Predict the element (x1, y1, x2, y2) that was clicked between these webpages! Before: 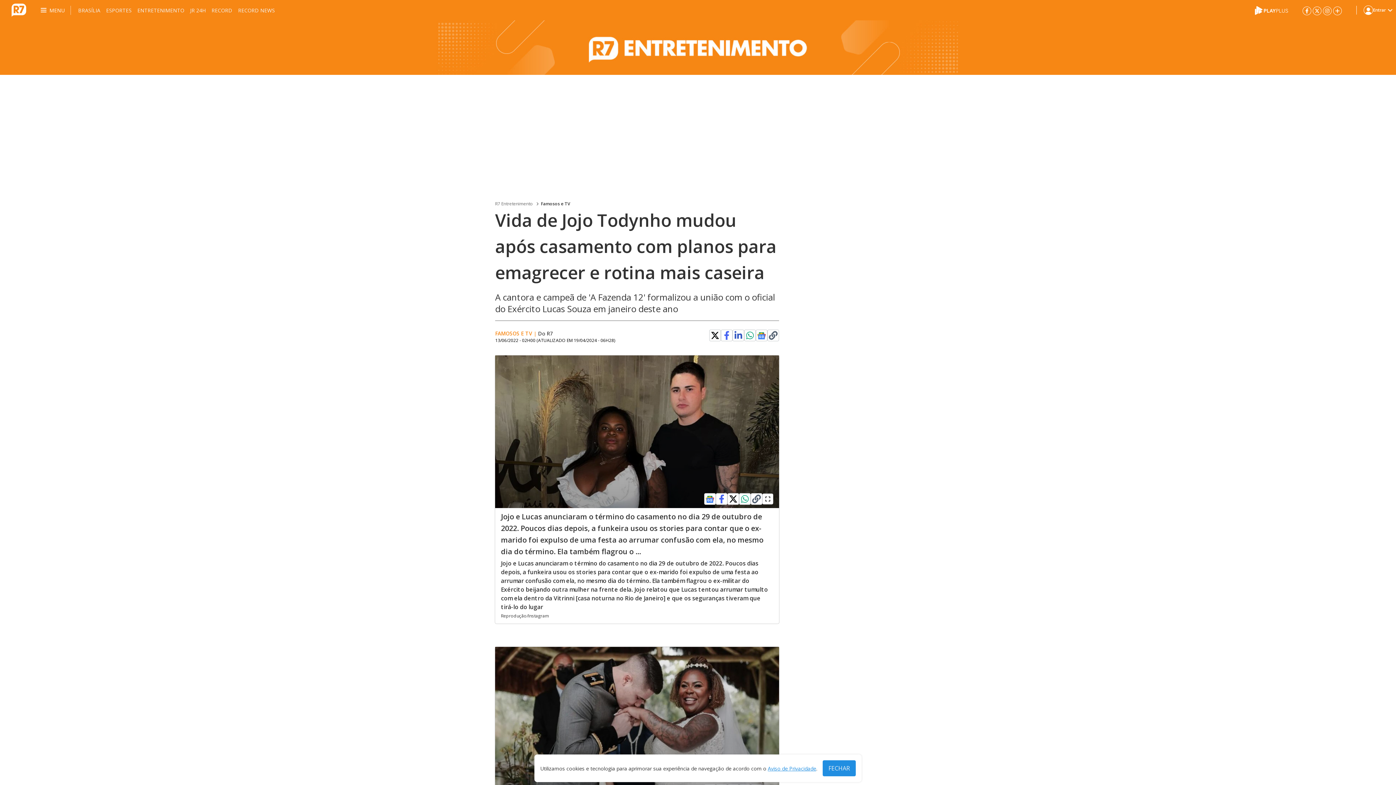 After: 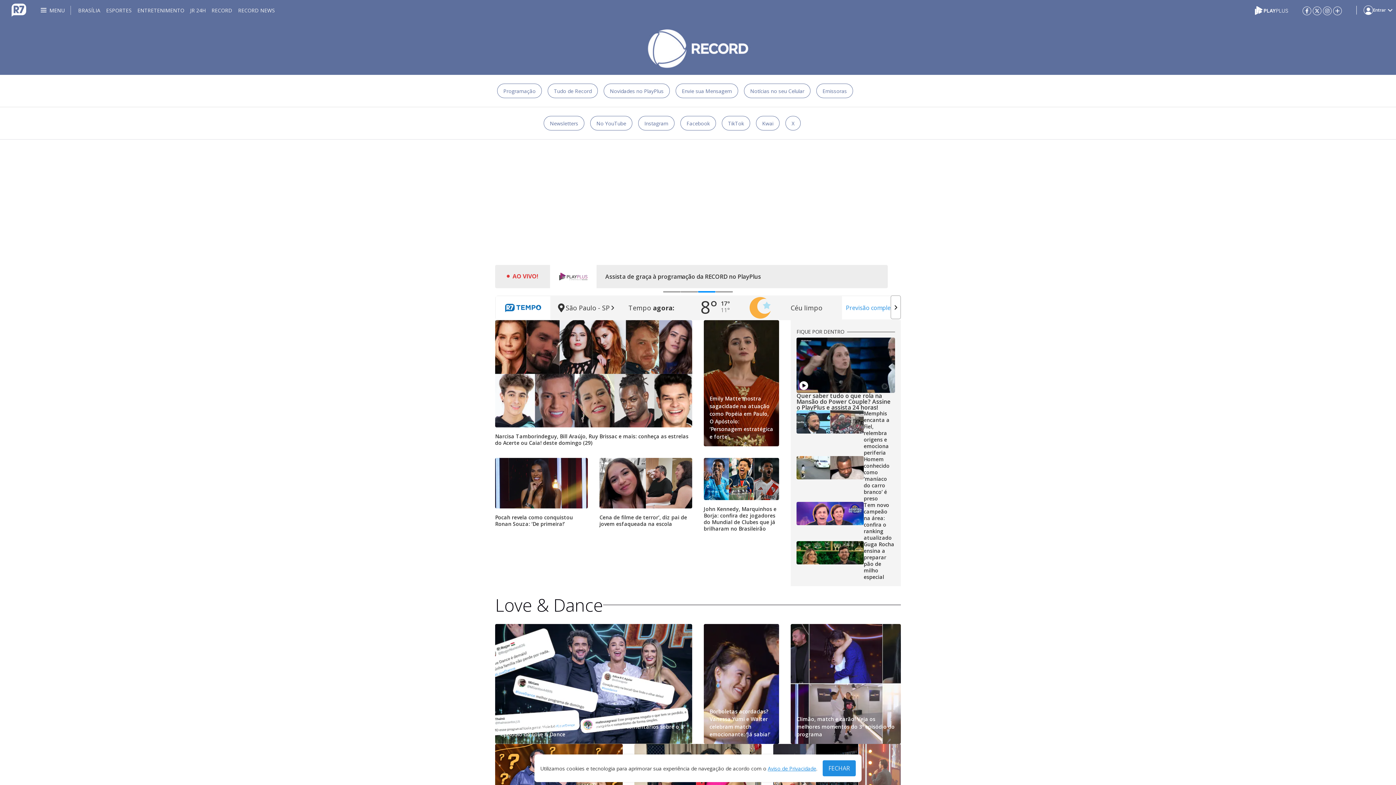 Action: label: RECORD bbox: (211, 0, 232, 20)